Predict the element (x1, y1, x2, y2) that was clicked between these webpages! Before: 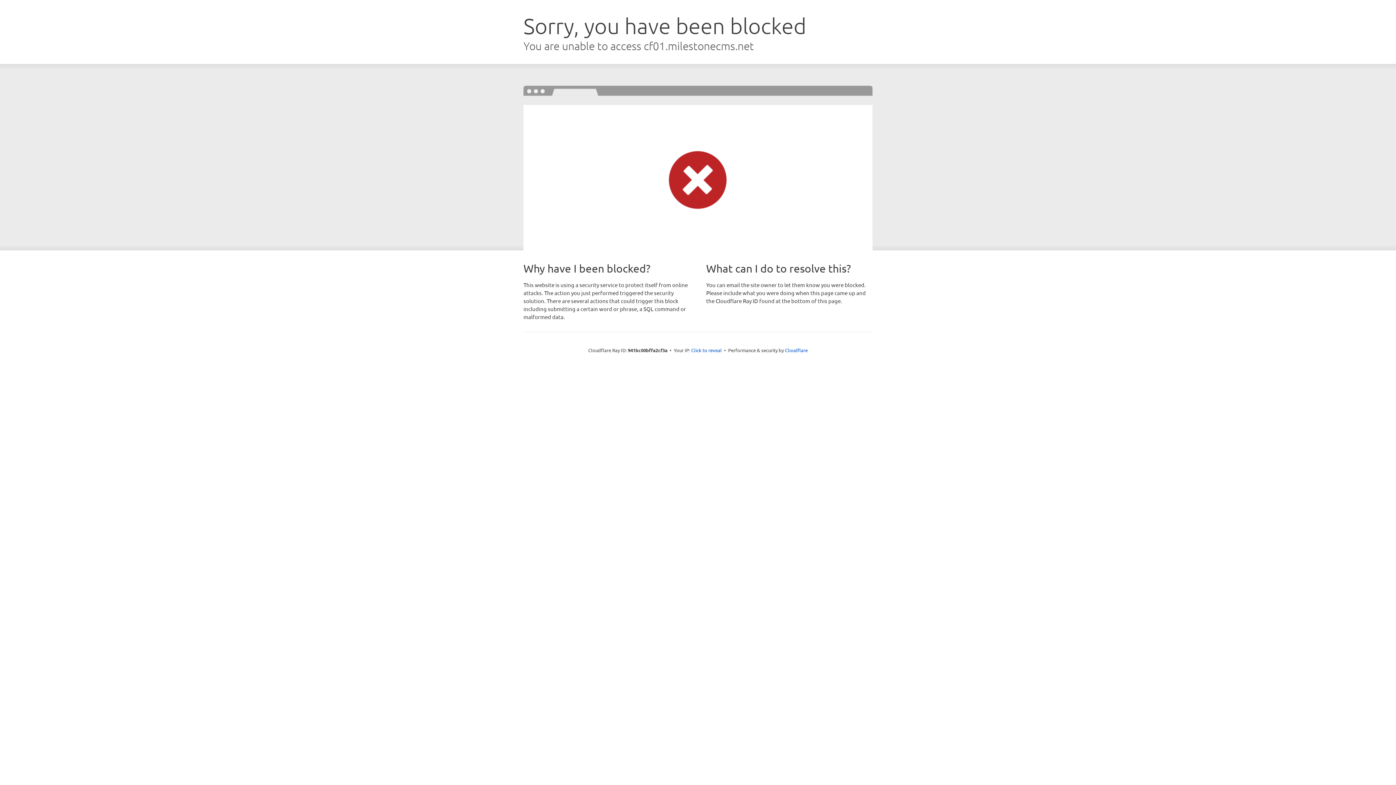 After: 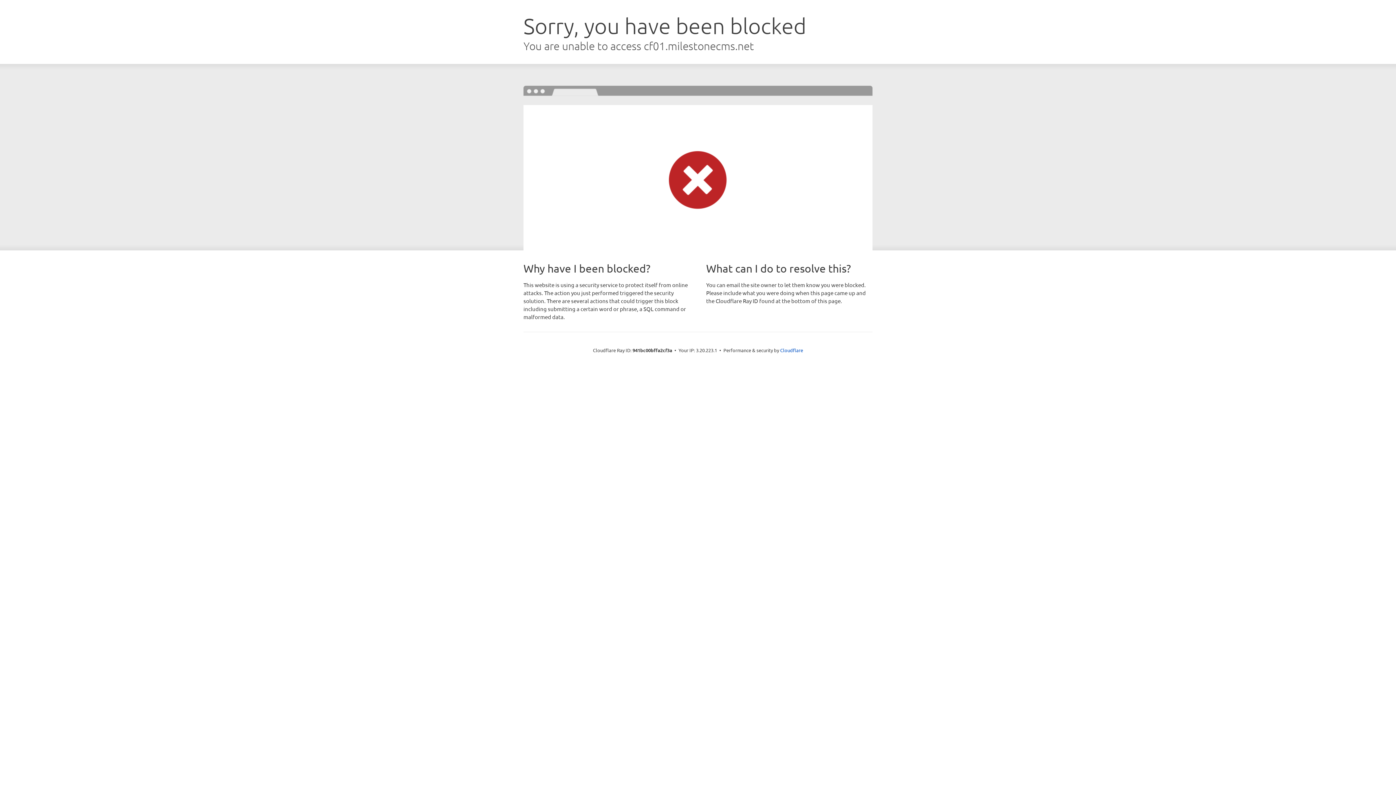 Action: bbox: (691, 346, 722, 353) label: Click to reveal